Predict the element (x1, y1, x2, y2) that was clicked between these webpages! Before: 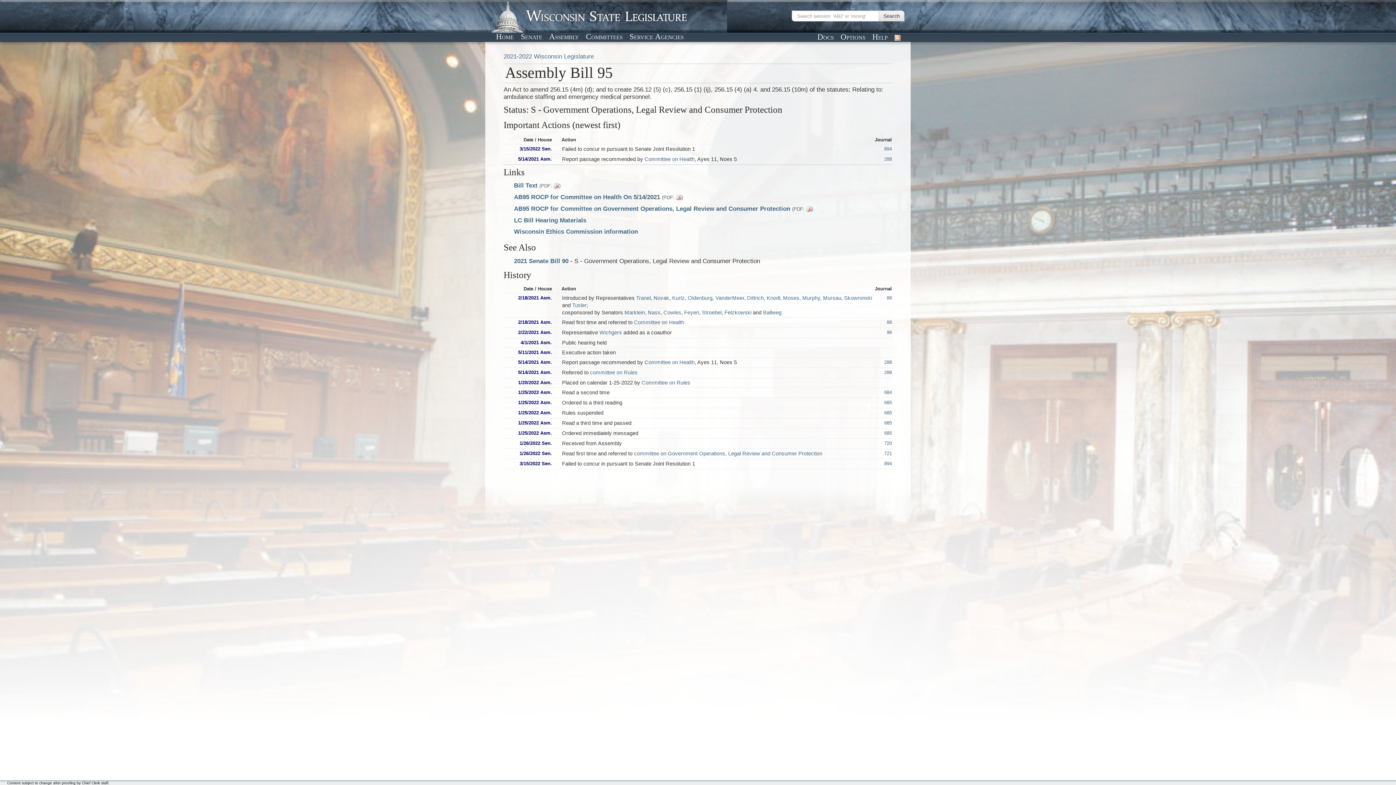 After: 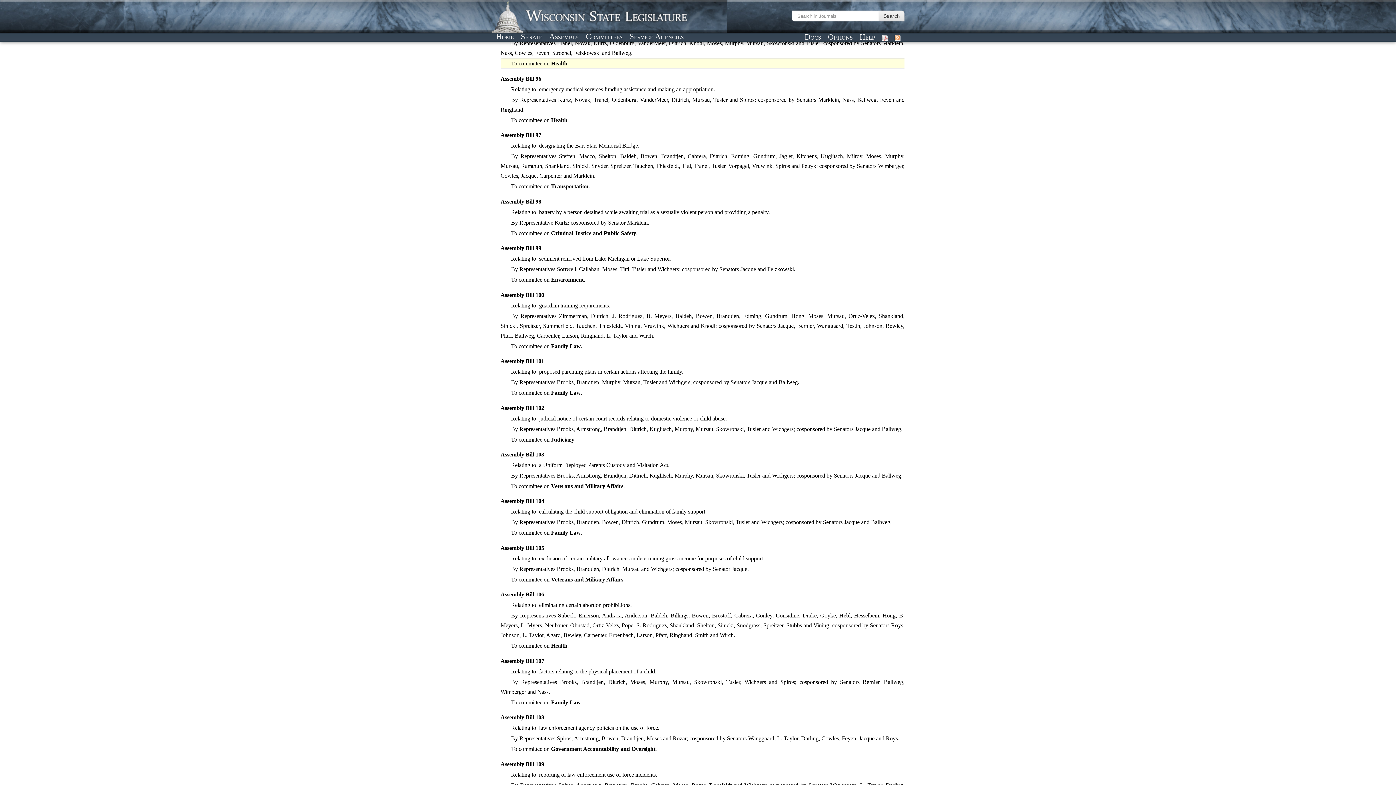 Action: bbox: (887, 319, 892, 325) label: 88